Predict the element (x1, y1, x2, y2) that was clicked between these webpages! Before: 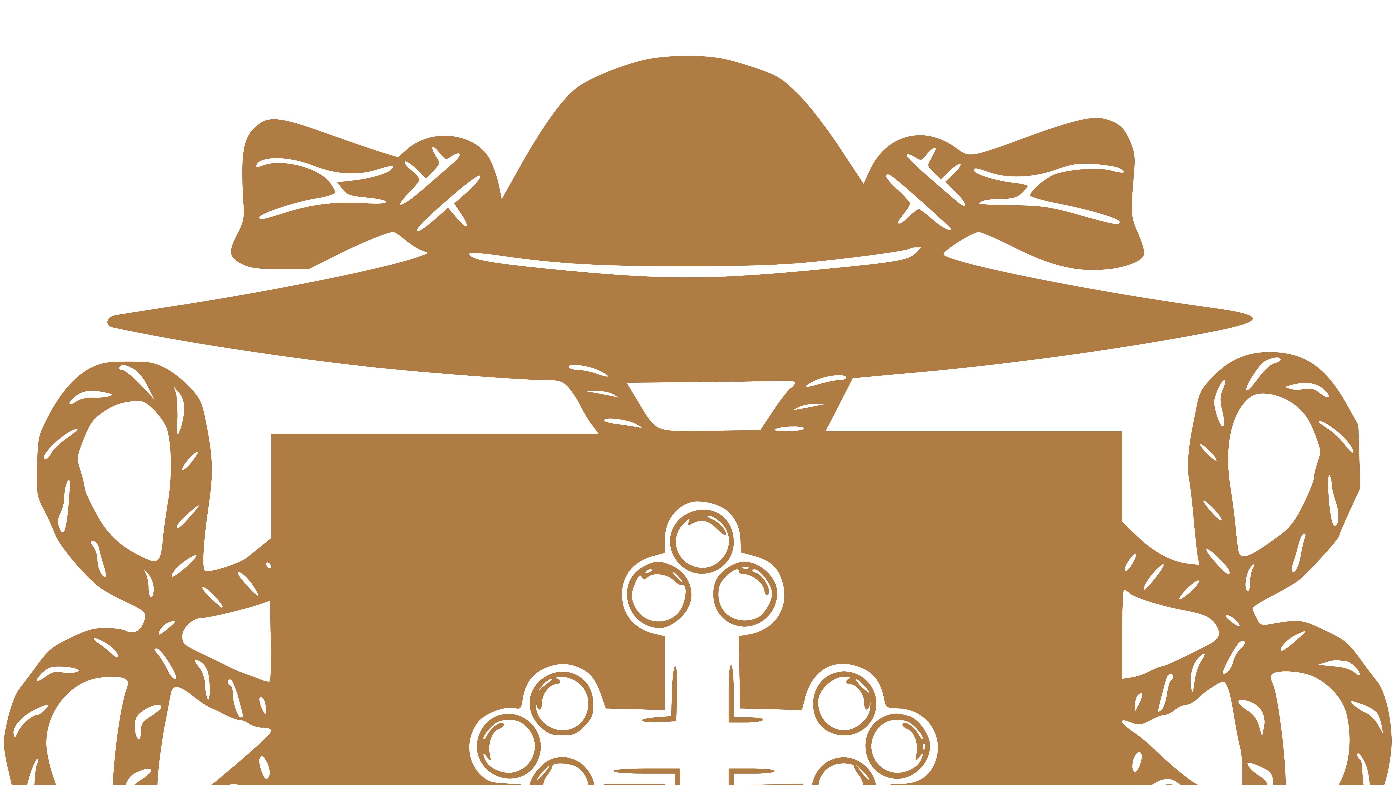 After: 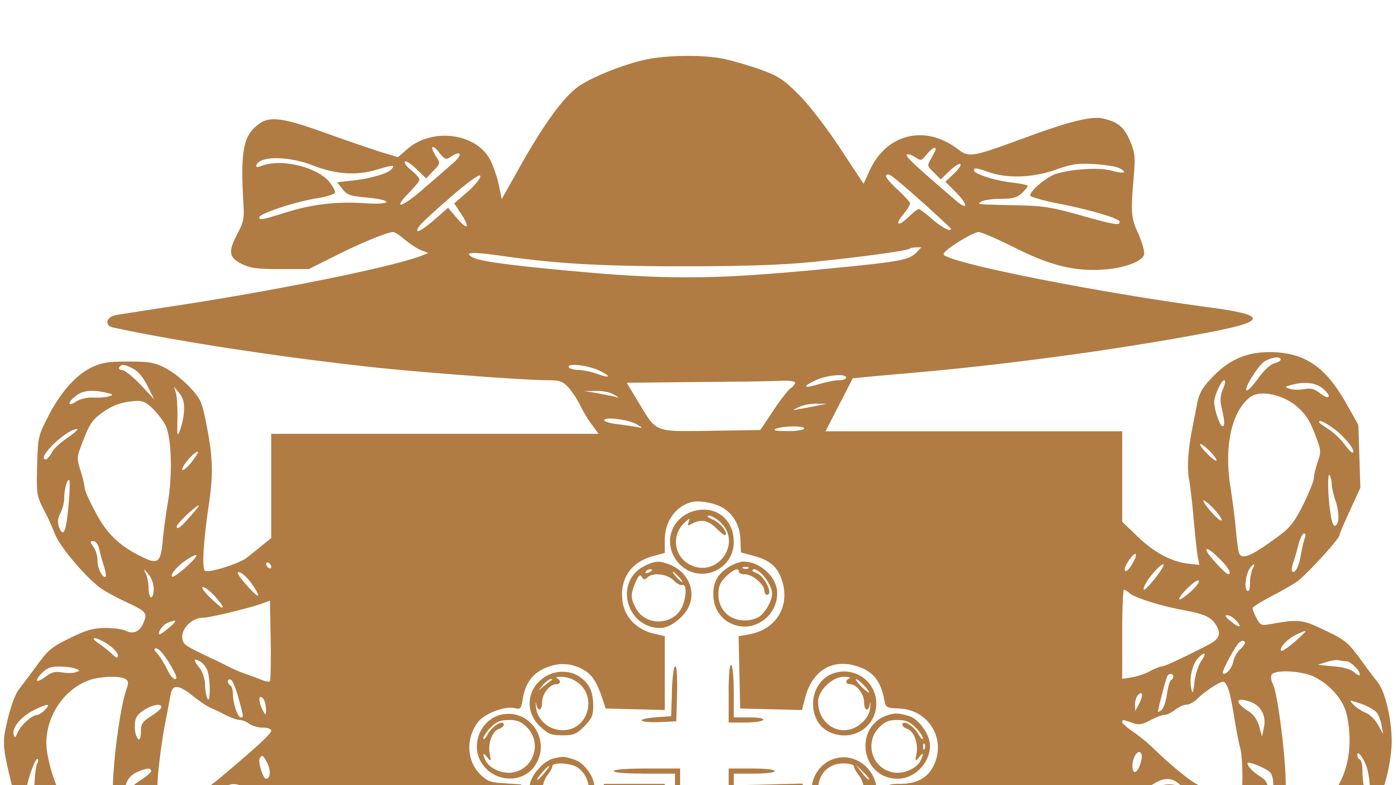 Action: bbox: (2, 17, 1393, 1434) label: Farnosť Kežmarok

Rímskokatolícka cirkev